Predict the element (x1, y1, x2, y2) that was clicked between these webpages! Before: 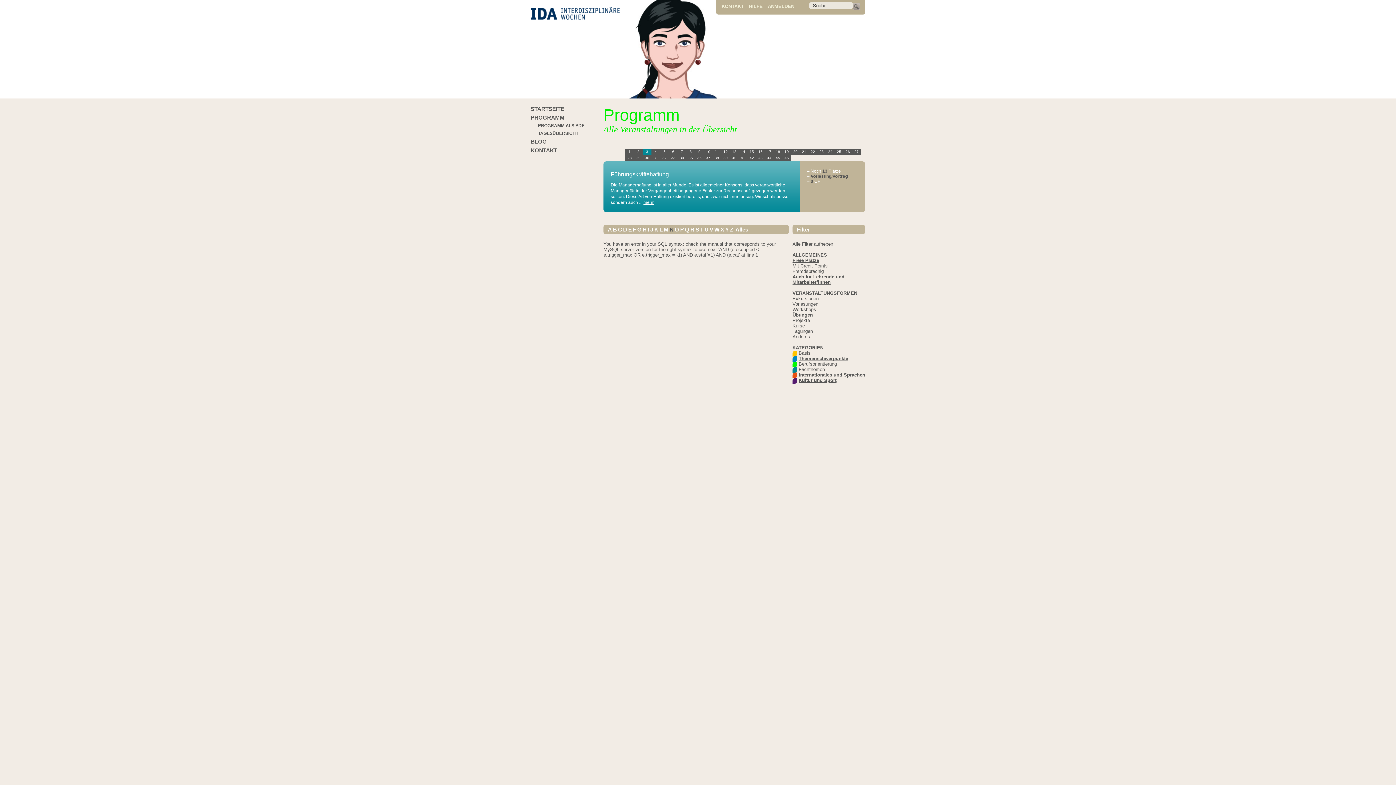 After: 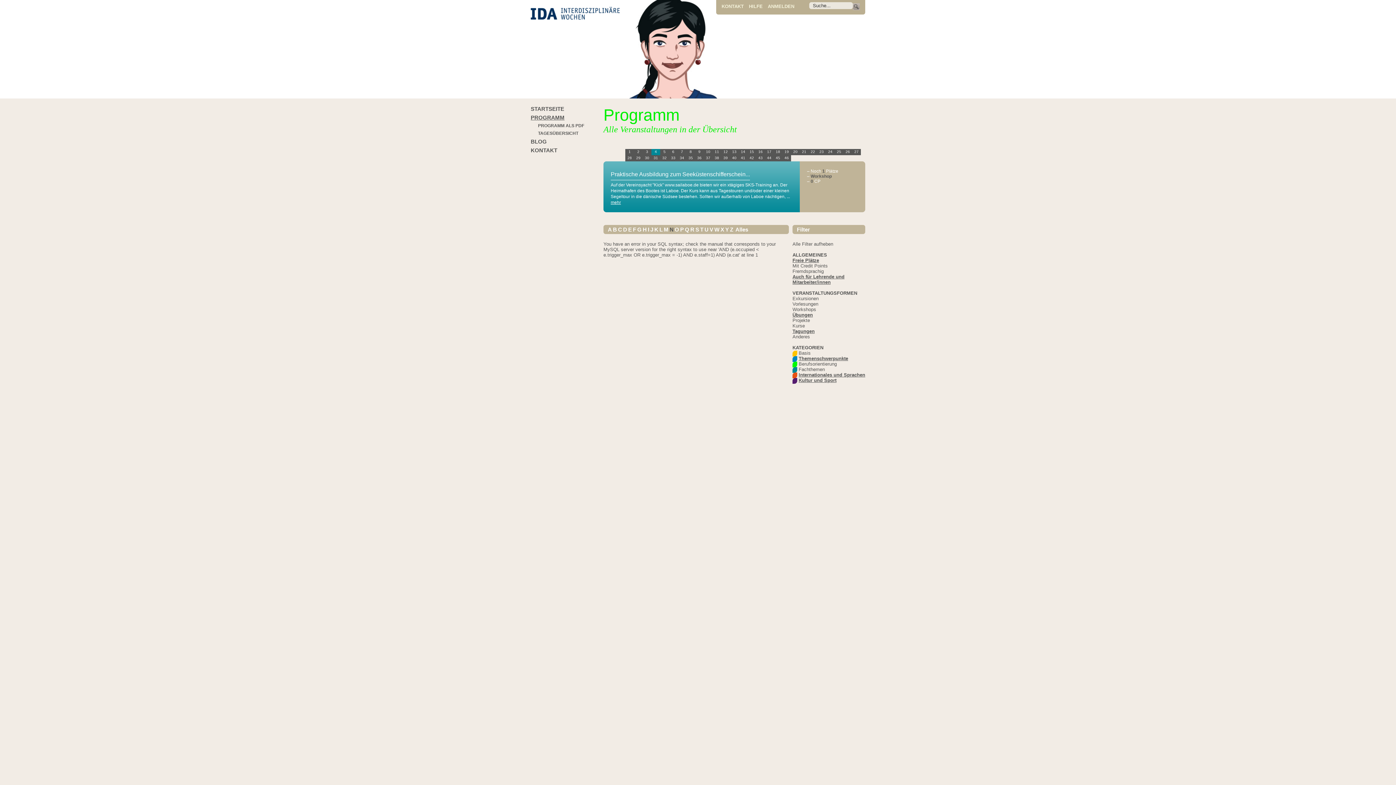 Action: label: Tagungen bbox: (792, 328, 813, 334)